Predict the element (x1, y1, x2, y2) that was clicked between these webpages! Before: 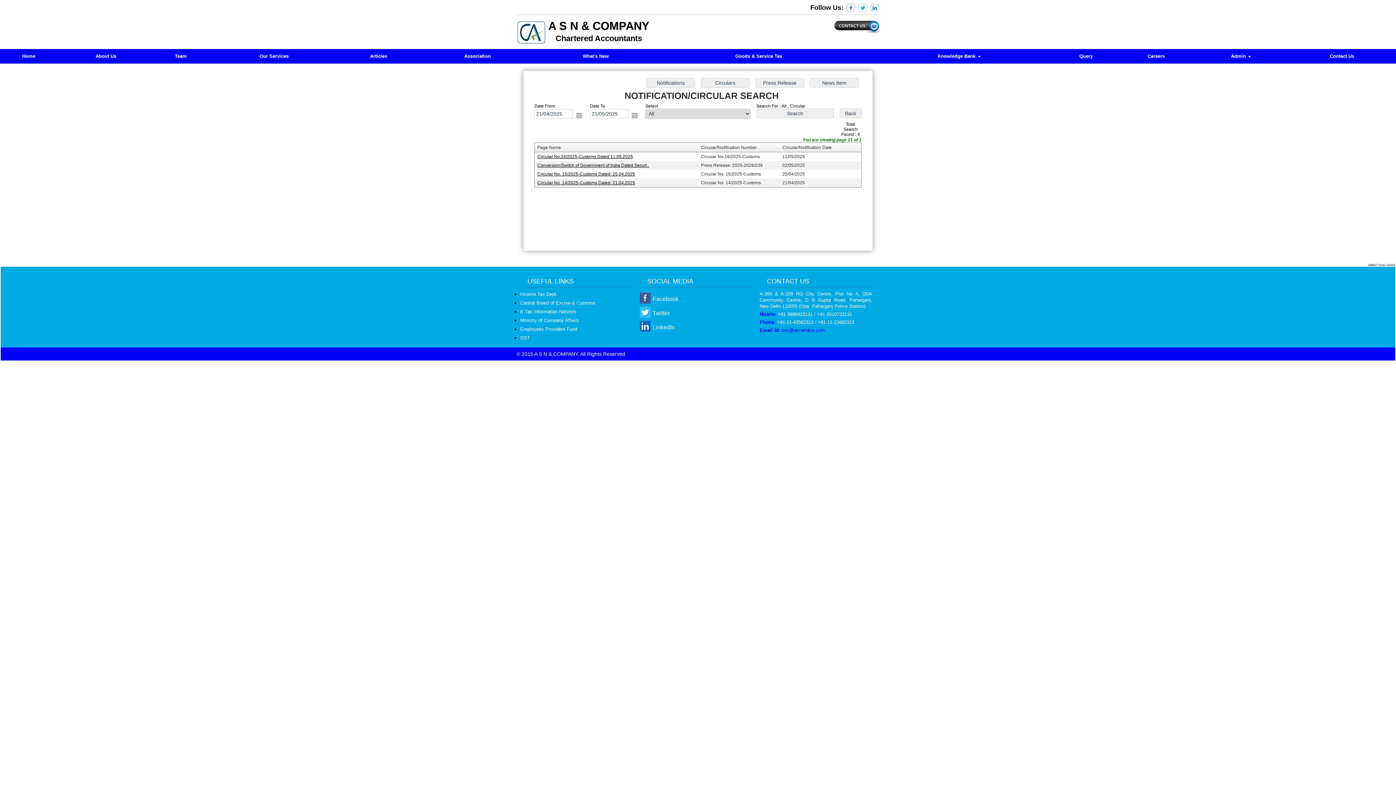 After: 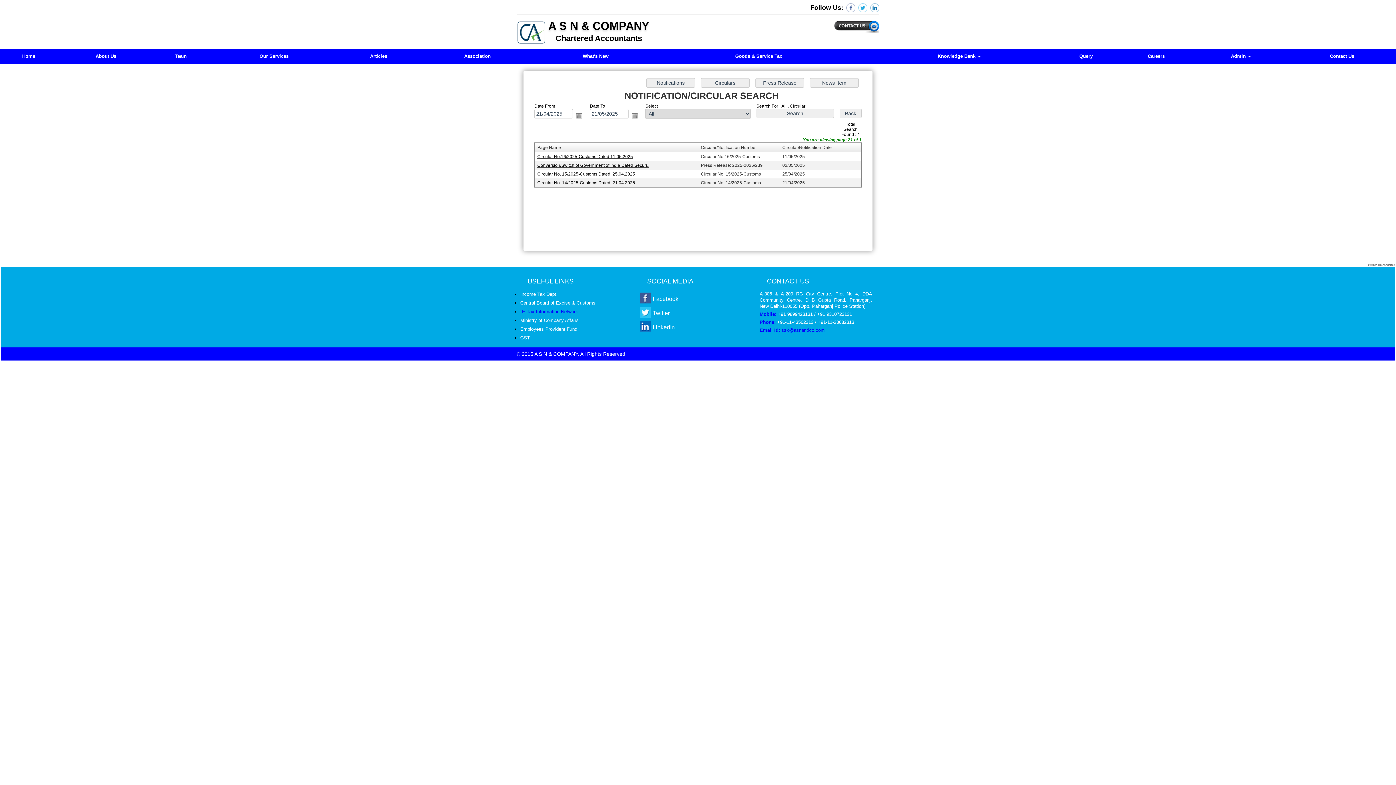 Action: label: E-Tax Information Network bbox: (520, 309, 576, 314)